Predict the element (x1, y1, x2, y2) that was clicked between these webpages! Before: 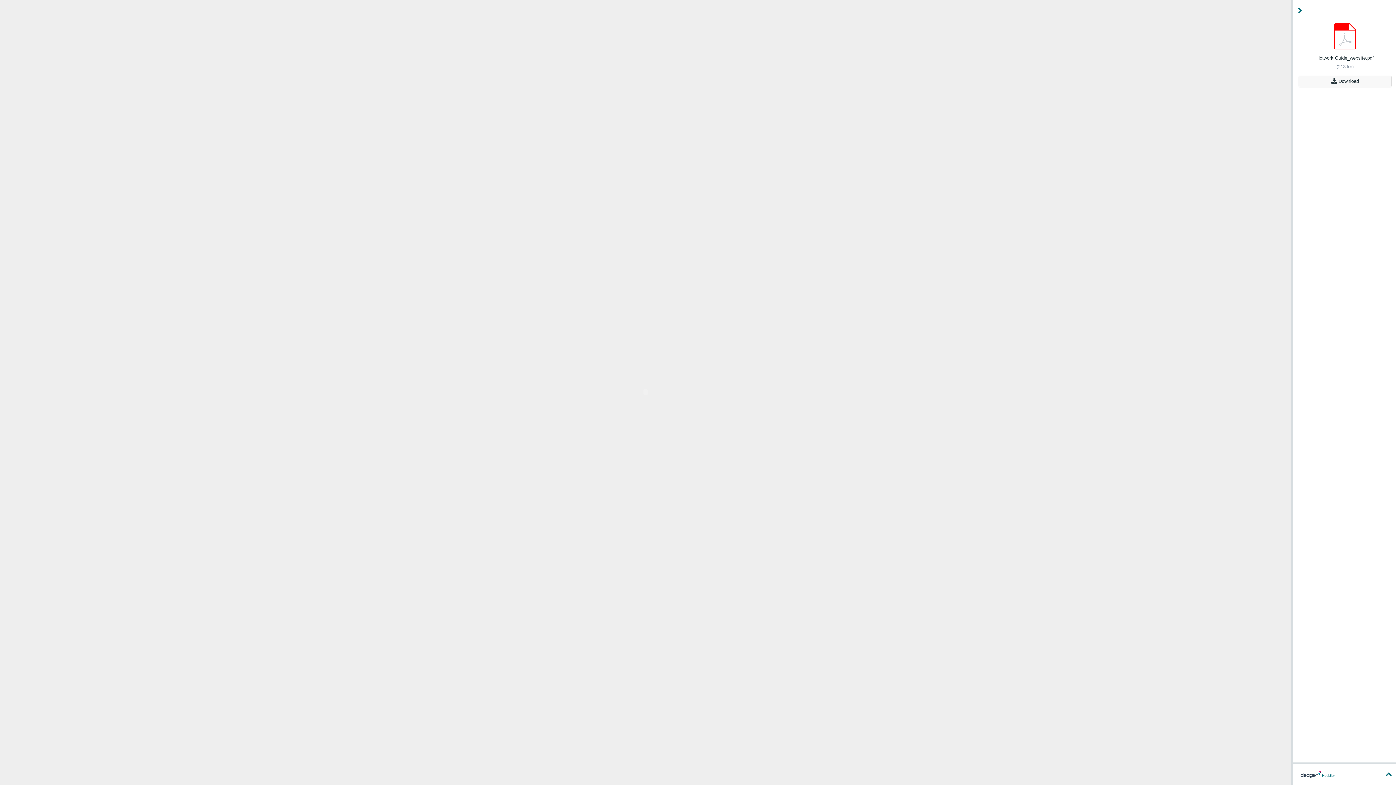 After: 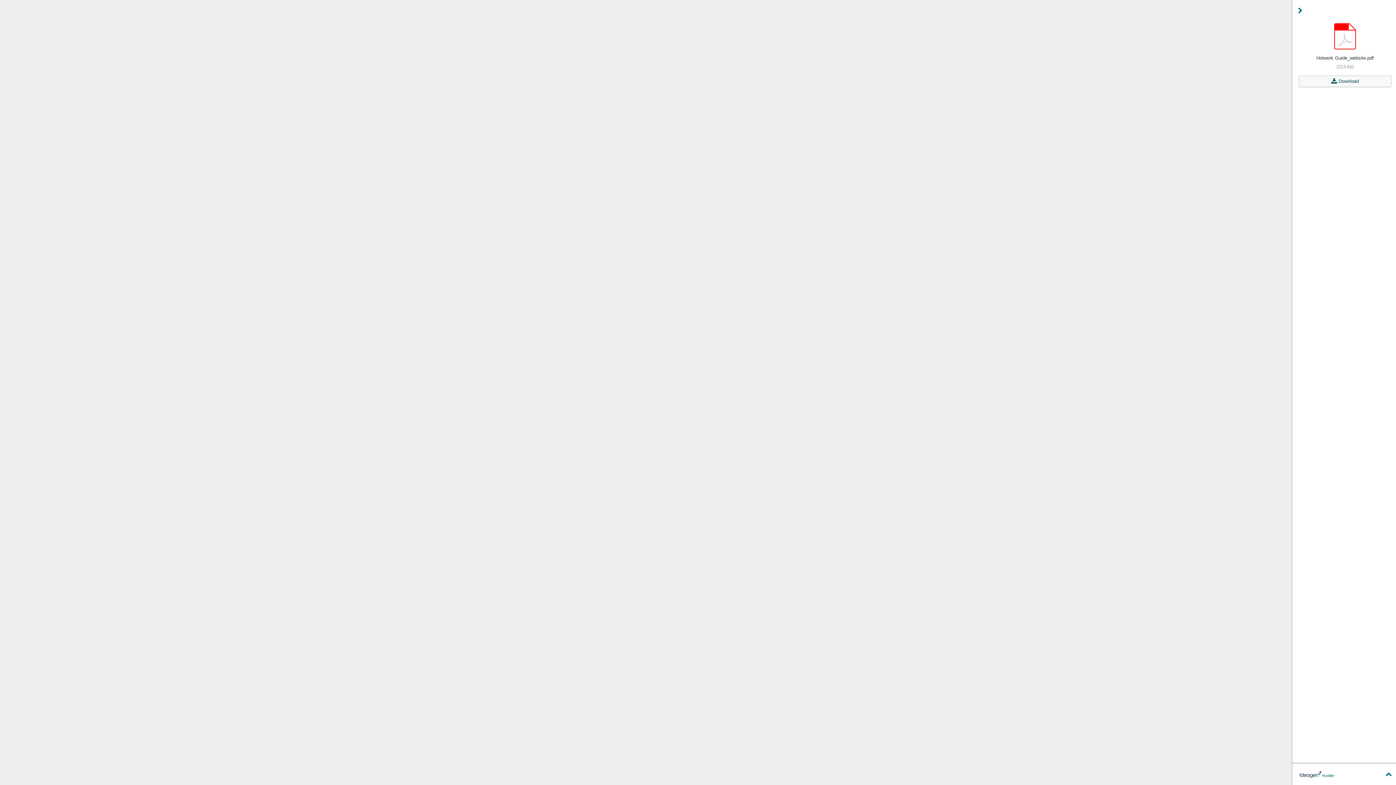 Action: bbox: (1298, 75, 1392, 87) label:  Download